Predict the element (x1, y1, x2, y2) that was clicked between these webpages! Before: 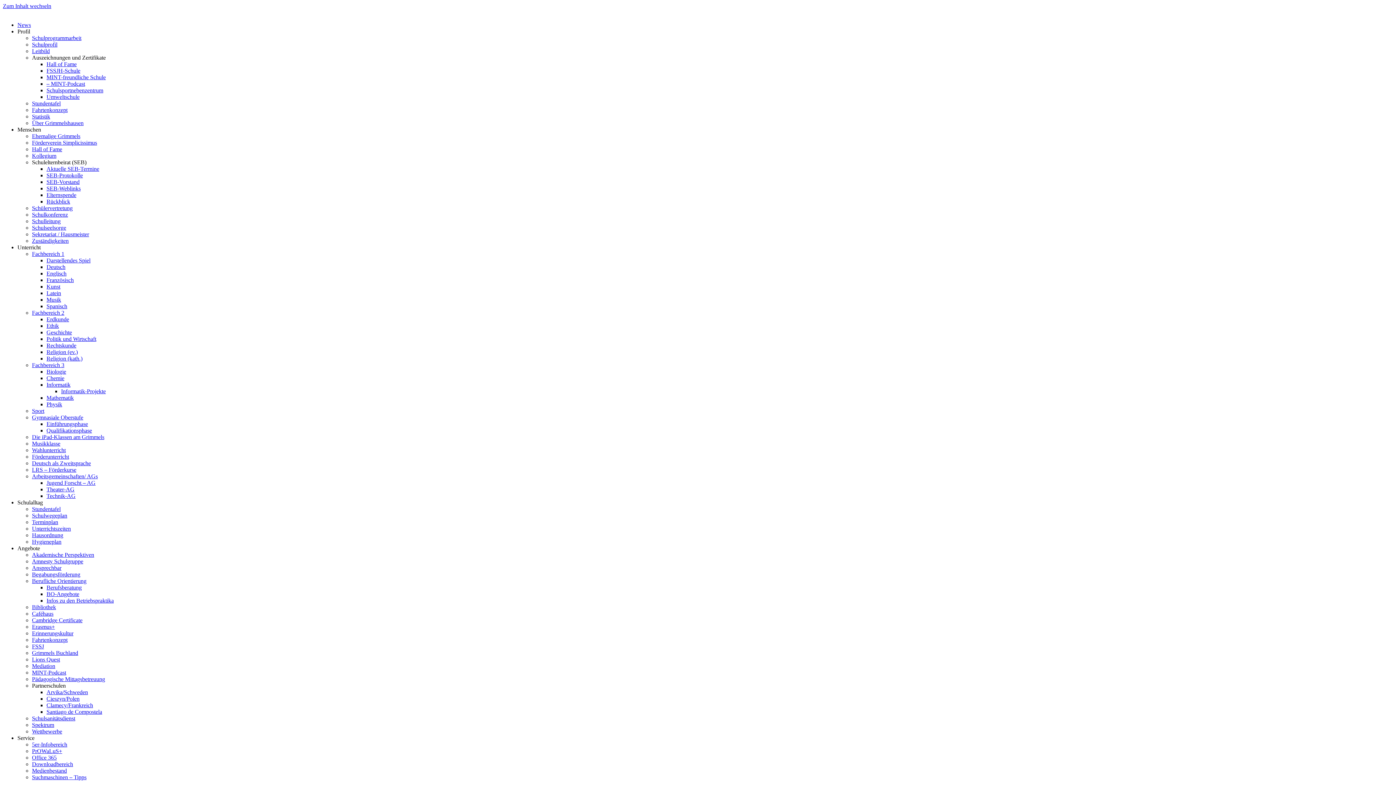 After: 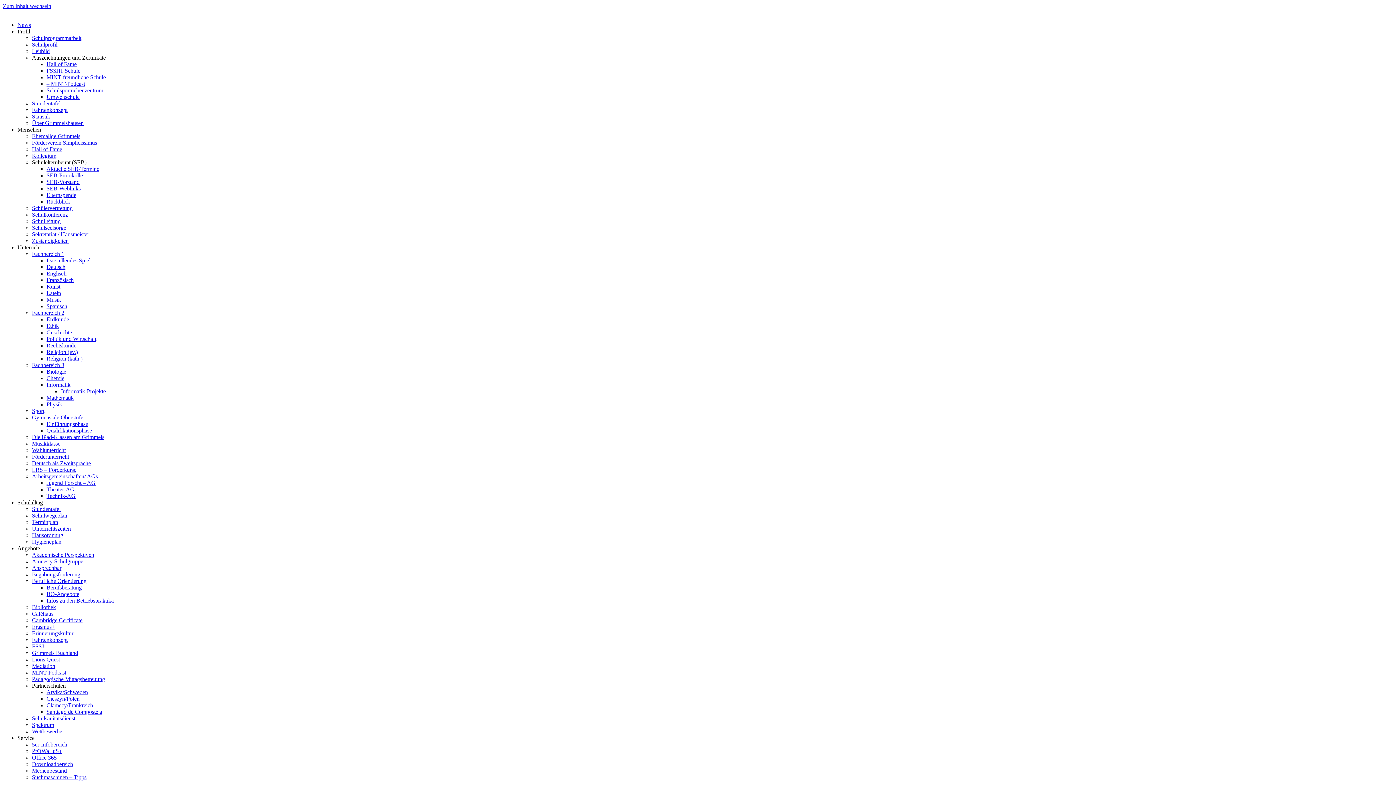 Action: bbox: (32, 538, 61, 545) label: Hygieneplan